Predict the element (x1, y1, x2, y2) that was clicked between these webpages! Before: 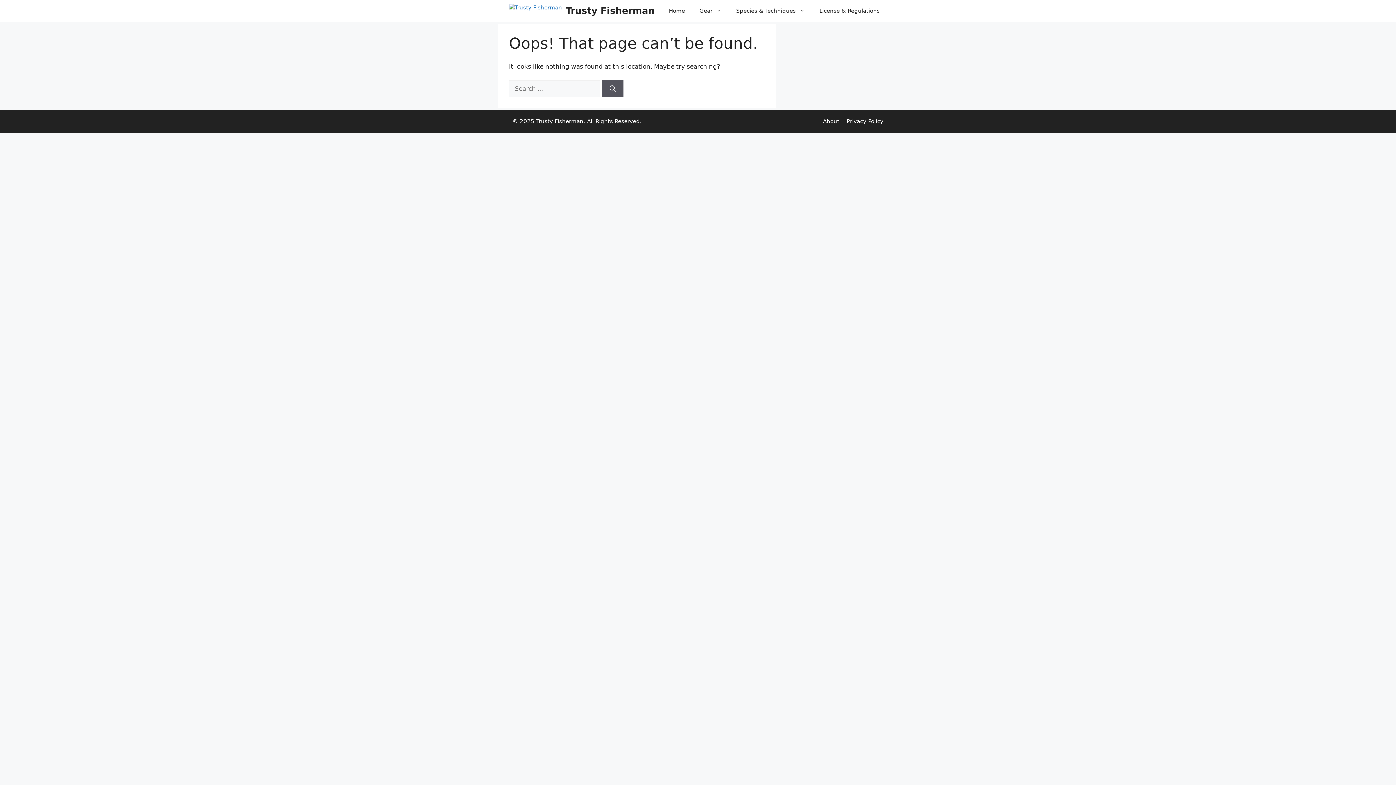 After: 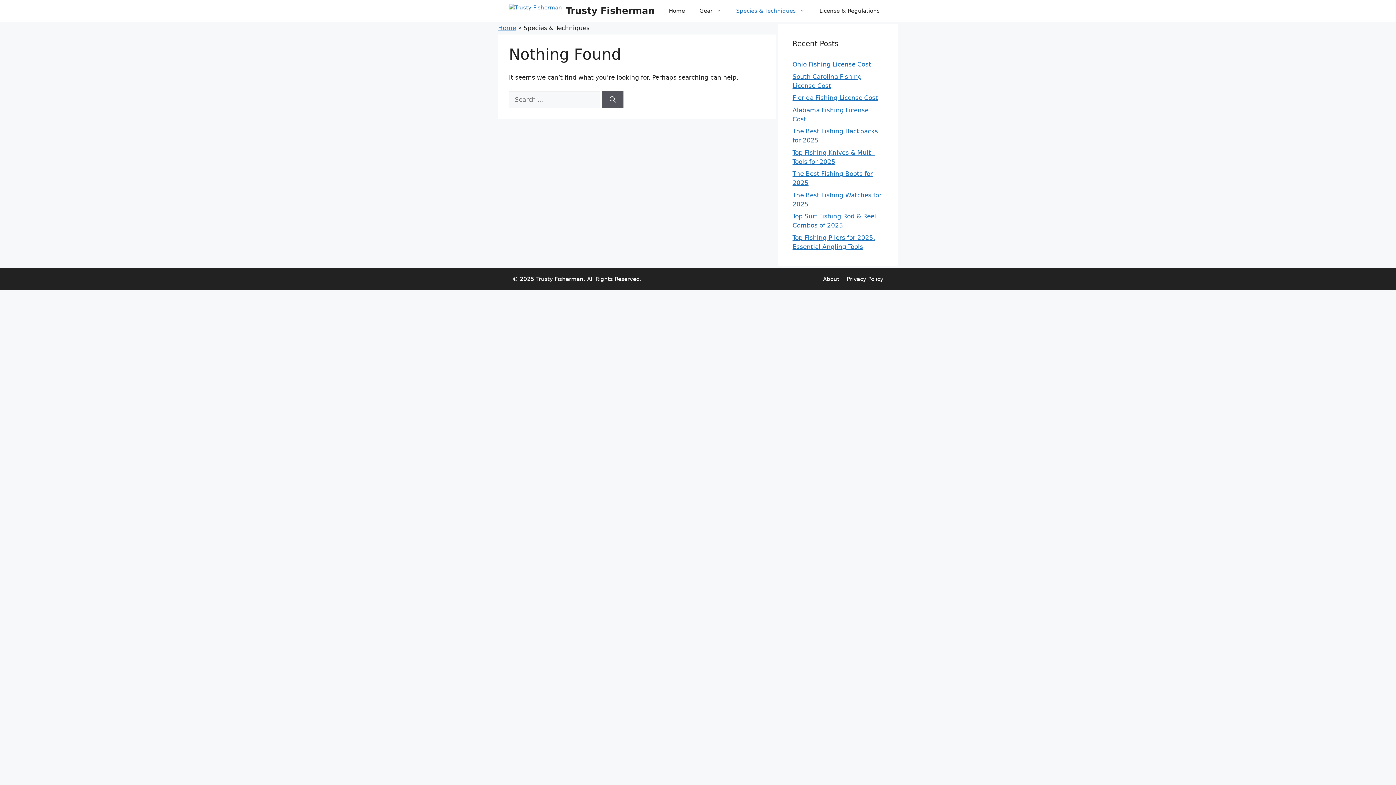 Action: bbox: (729, 0, 812, 21) label: Species & Techniques